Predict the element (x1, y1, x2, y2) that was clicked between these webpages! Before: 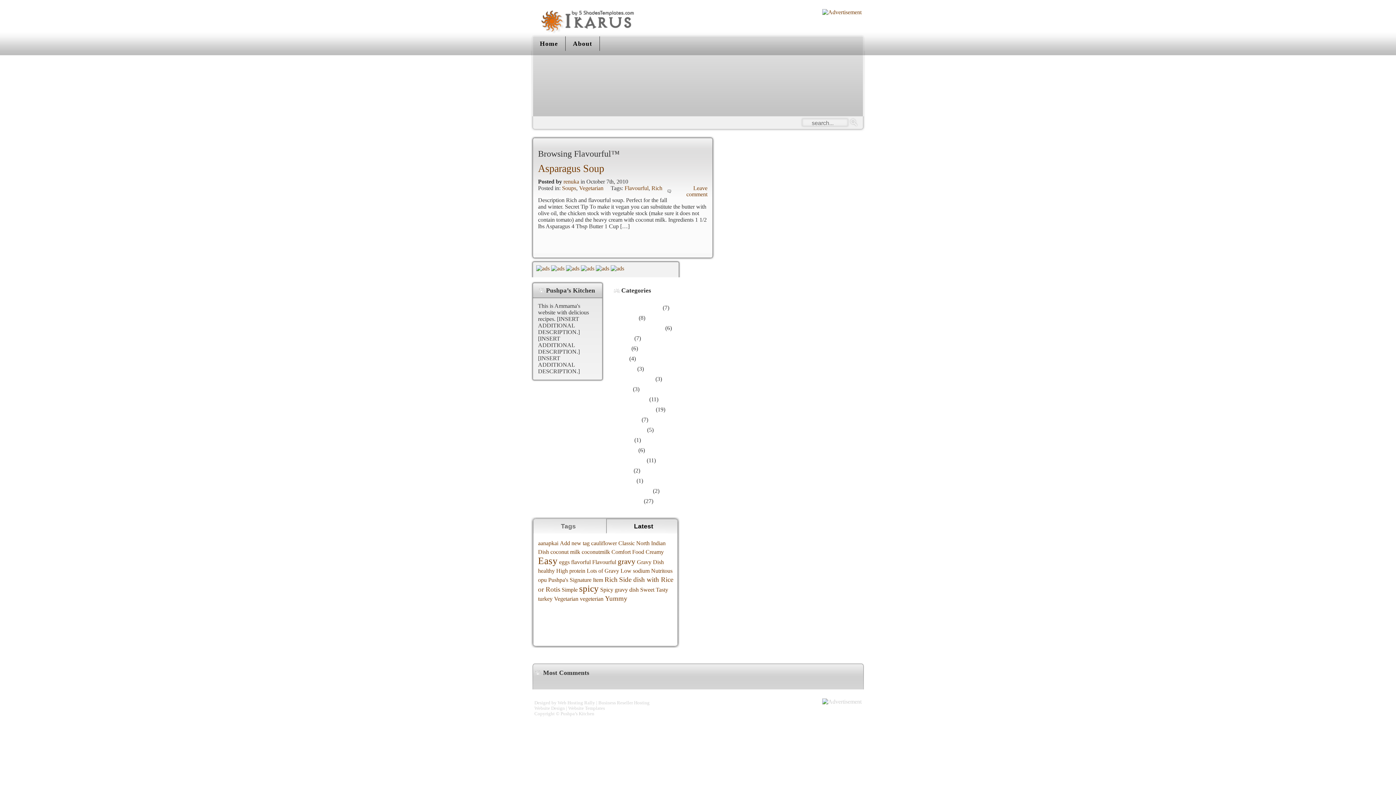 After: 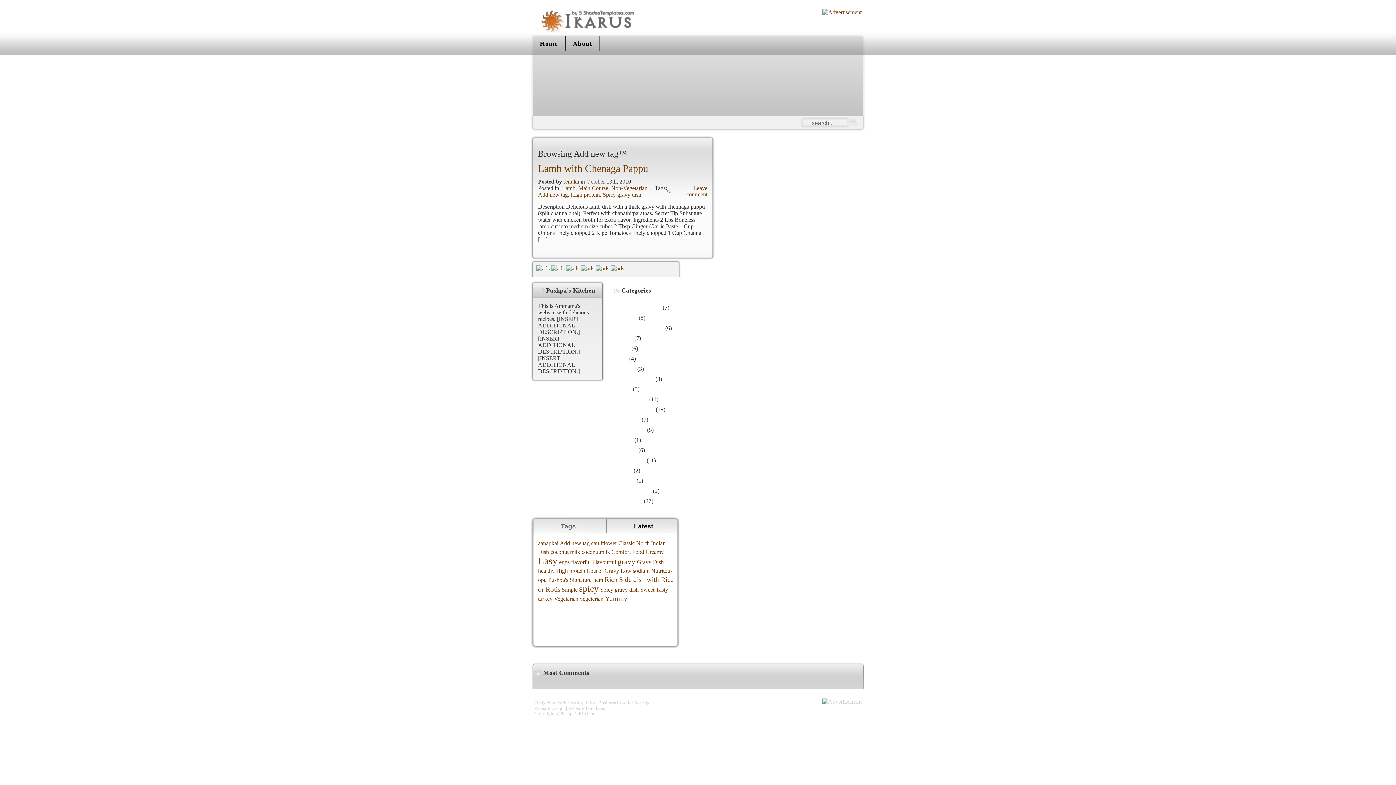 Action: bbox: (560, 540, 589, 546) label: Add new tag (1 item)